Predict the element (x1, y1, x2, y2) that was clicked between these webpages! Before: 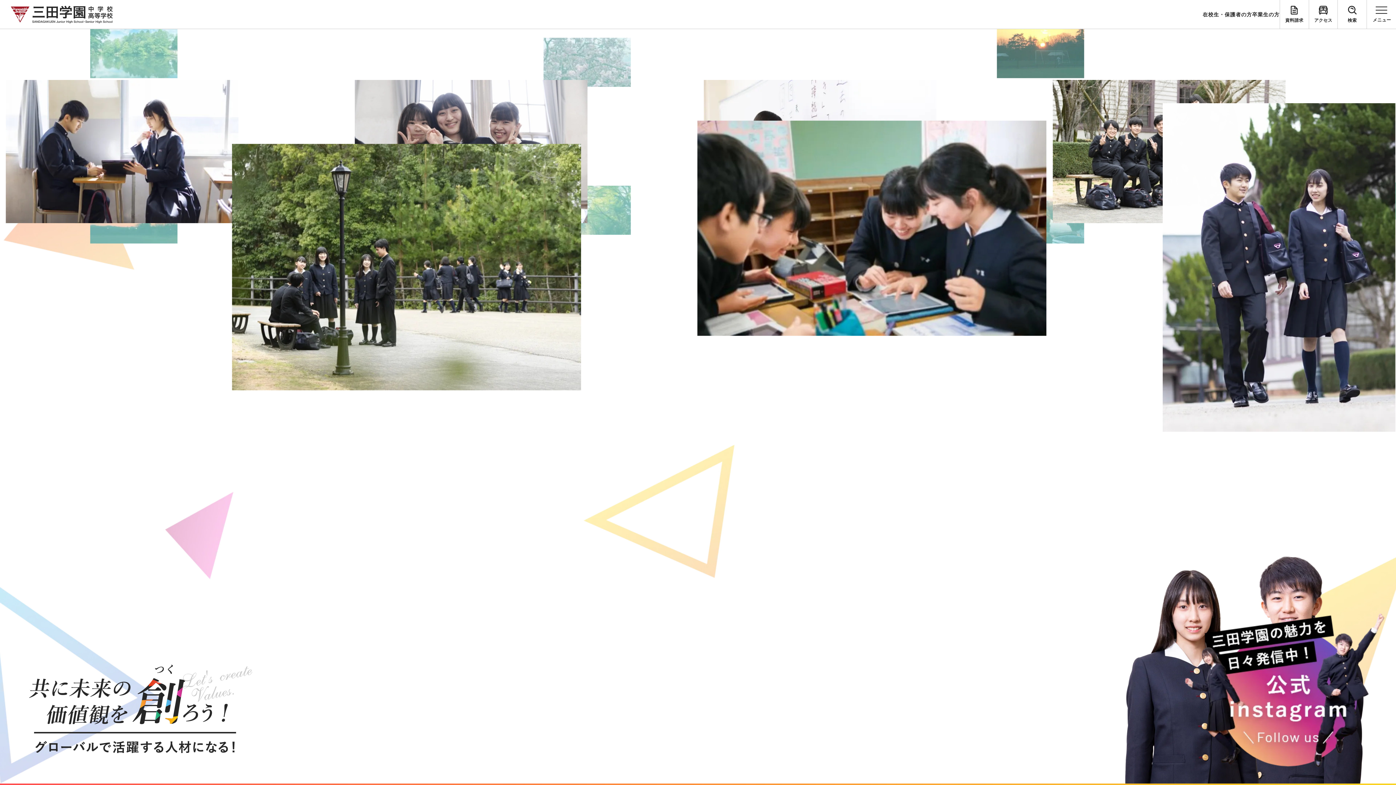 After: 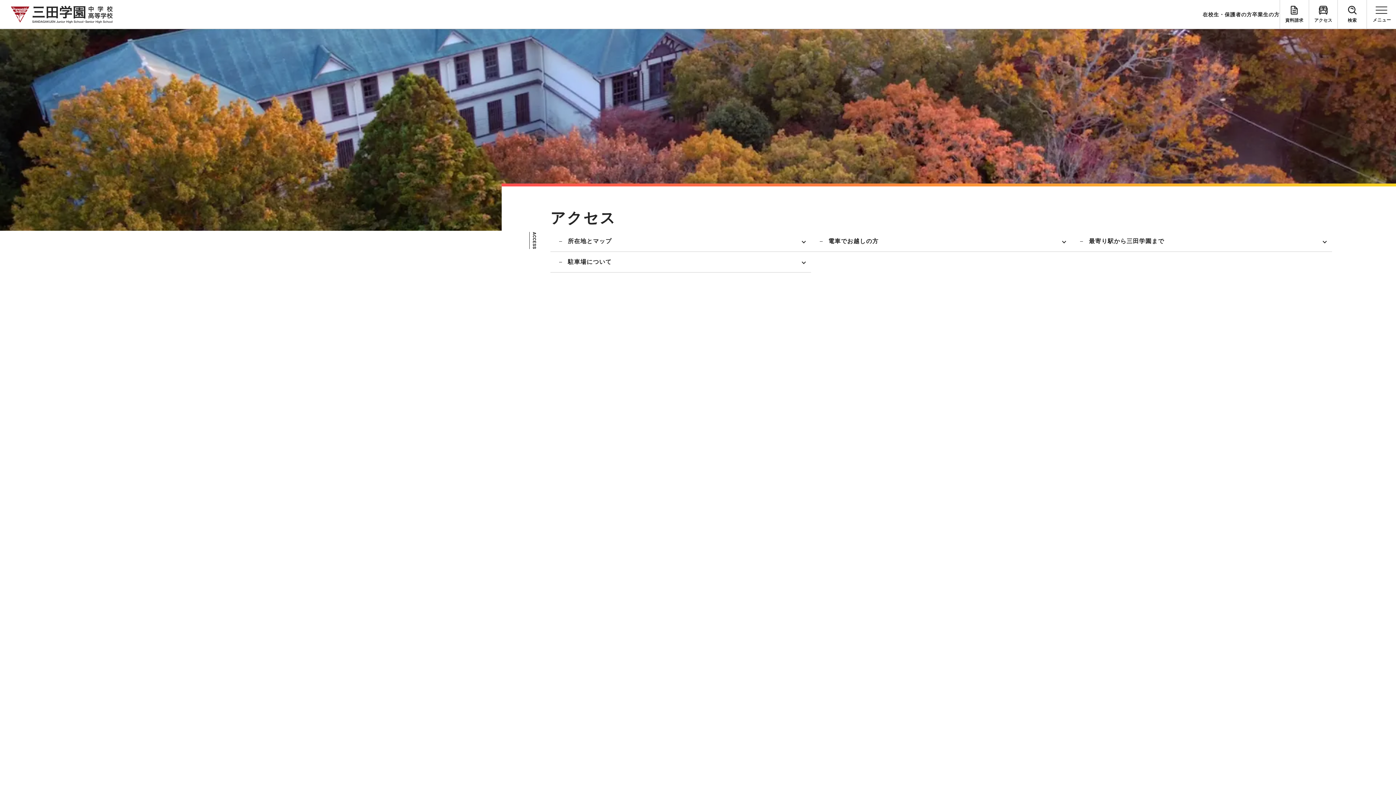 Action: bbox: (1309, 0, 1338, 29) label: アクセス